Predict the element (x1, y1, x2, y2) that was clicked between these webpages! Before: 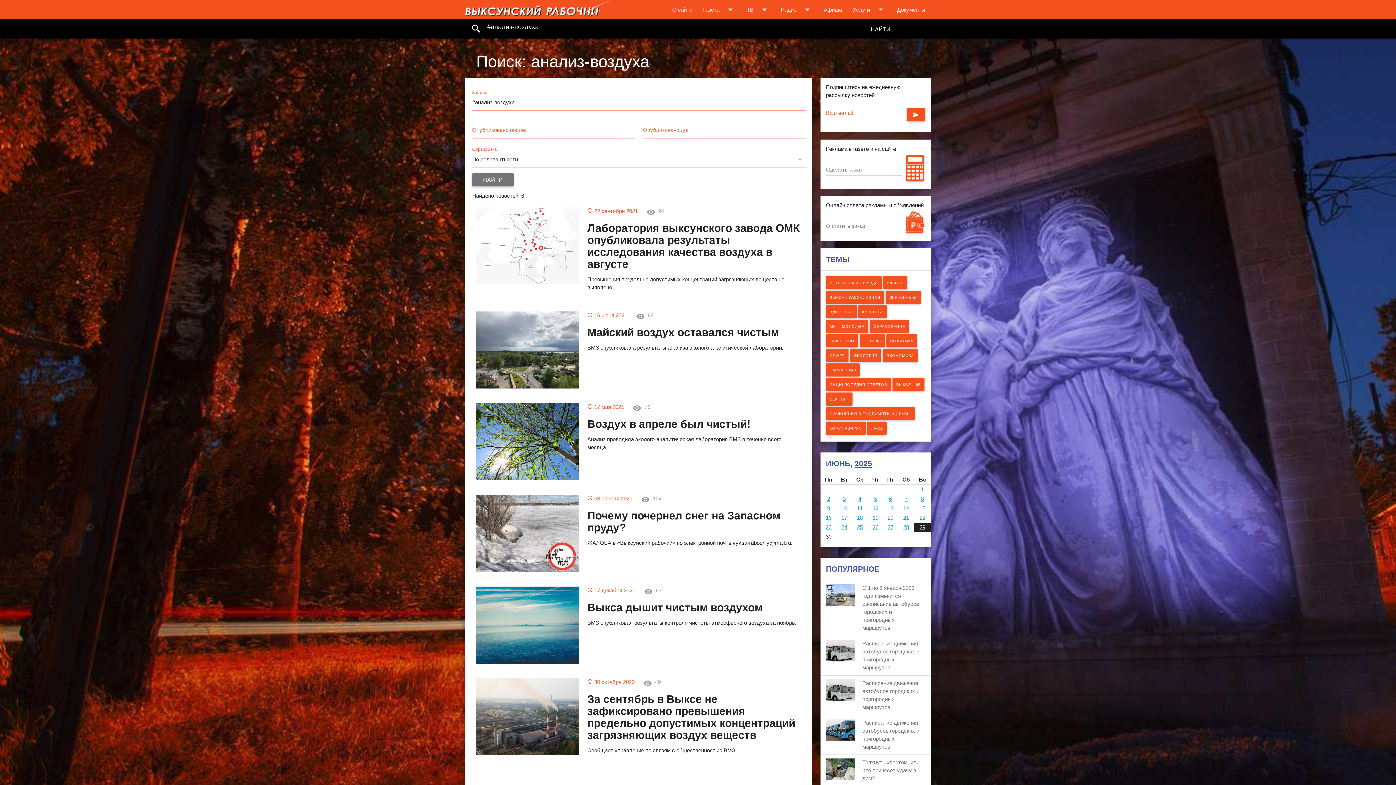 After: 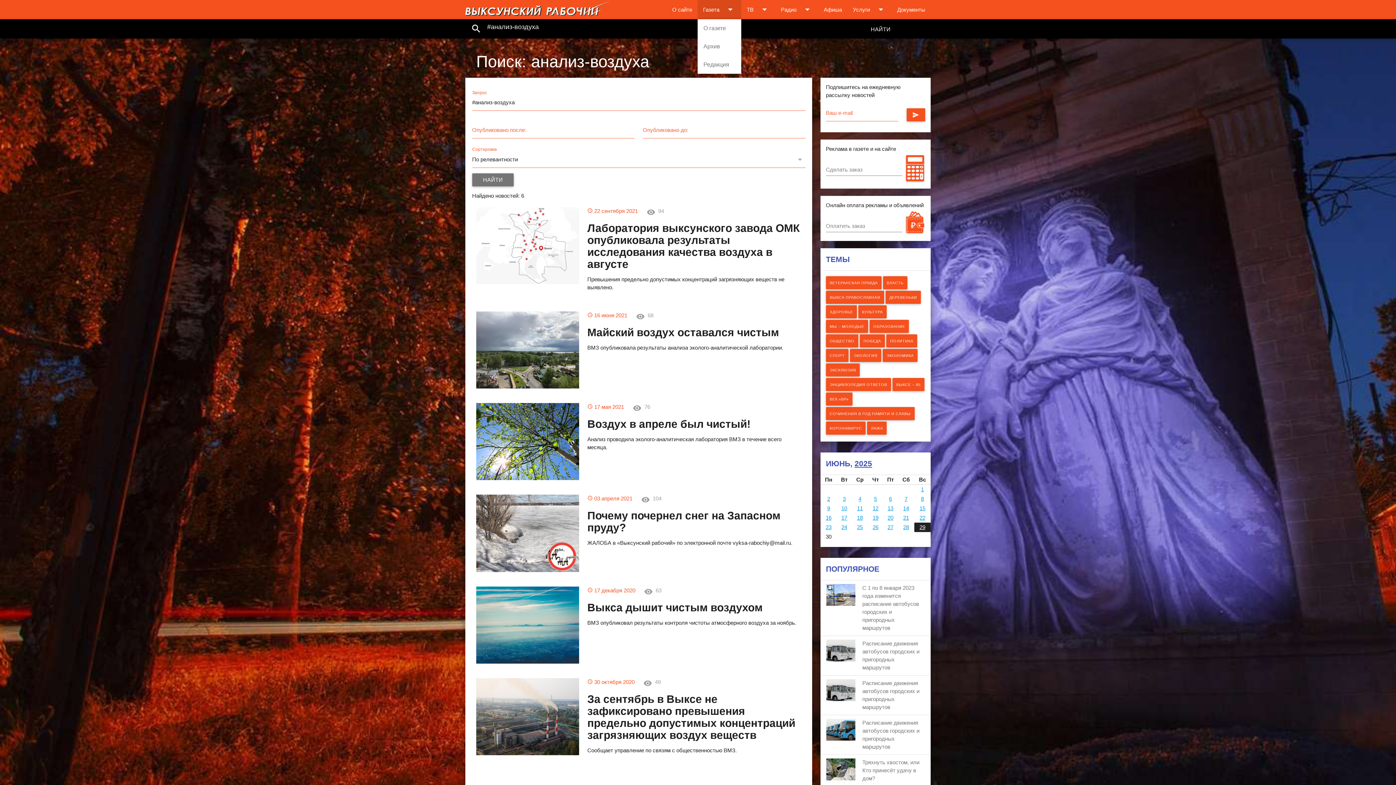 Action: bbox: (697, 0, 741, 19) label: Газета
arrow_drop_down